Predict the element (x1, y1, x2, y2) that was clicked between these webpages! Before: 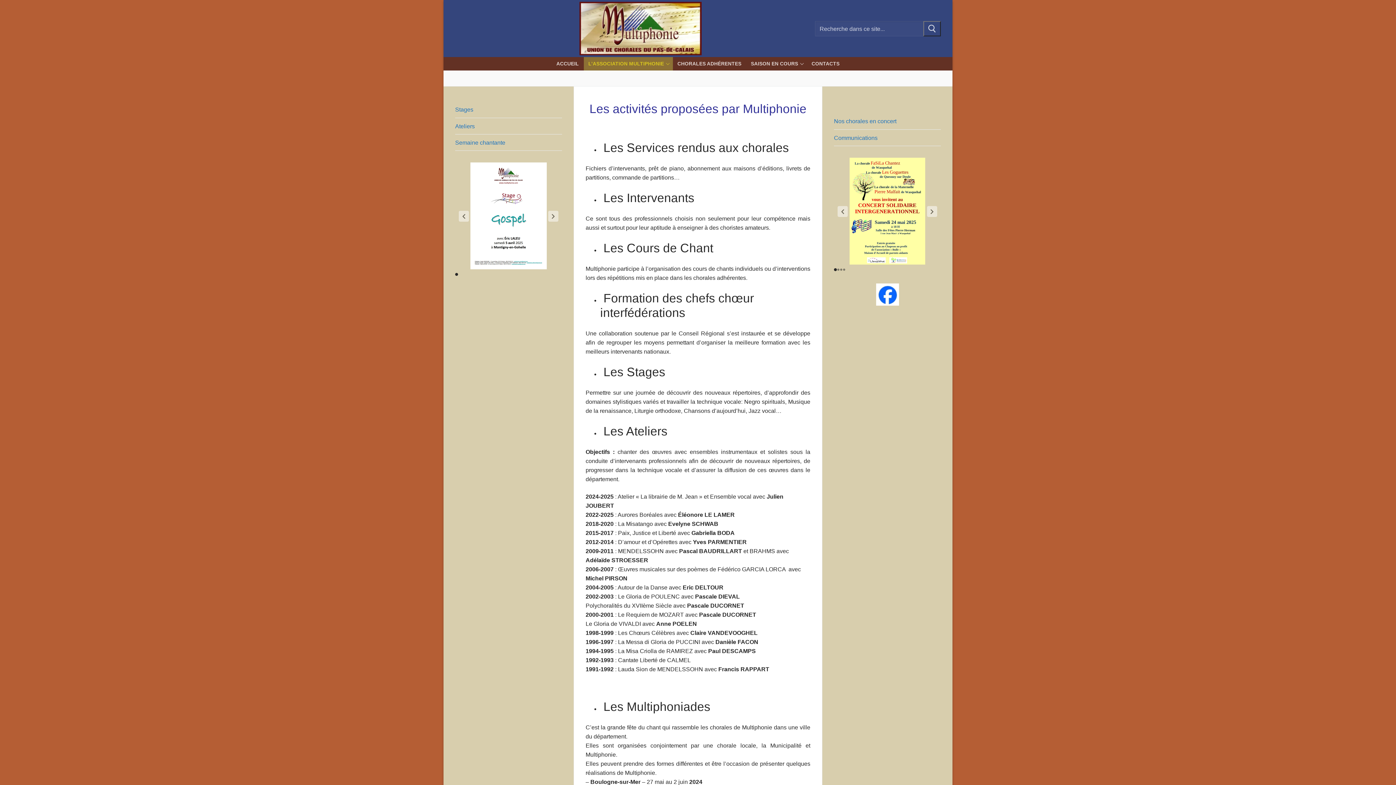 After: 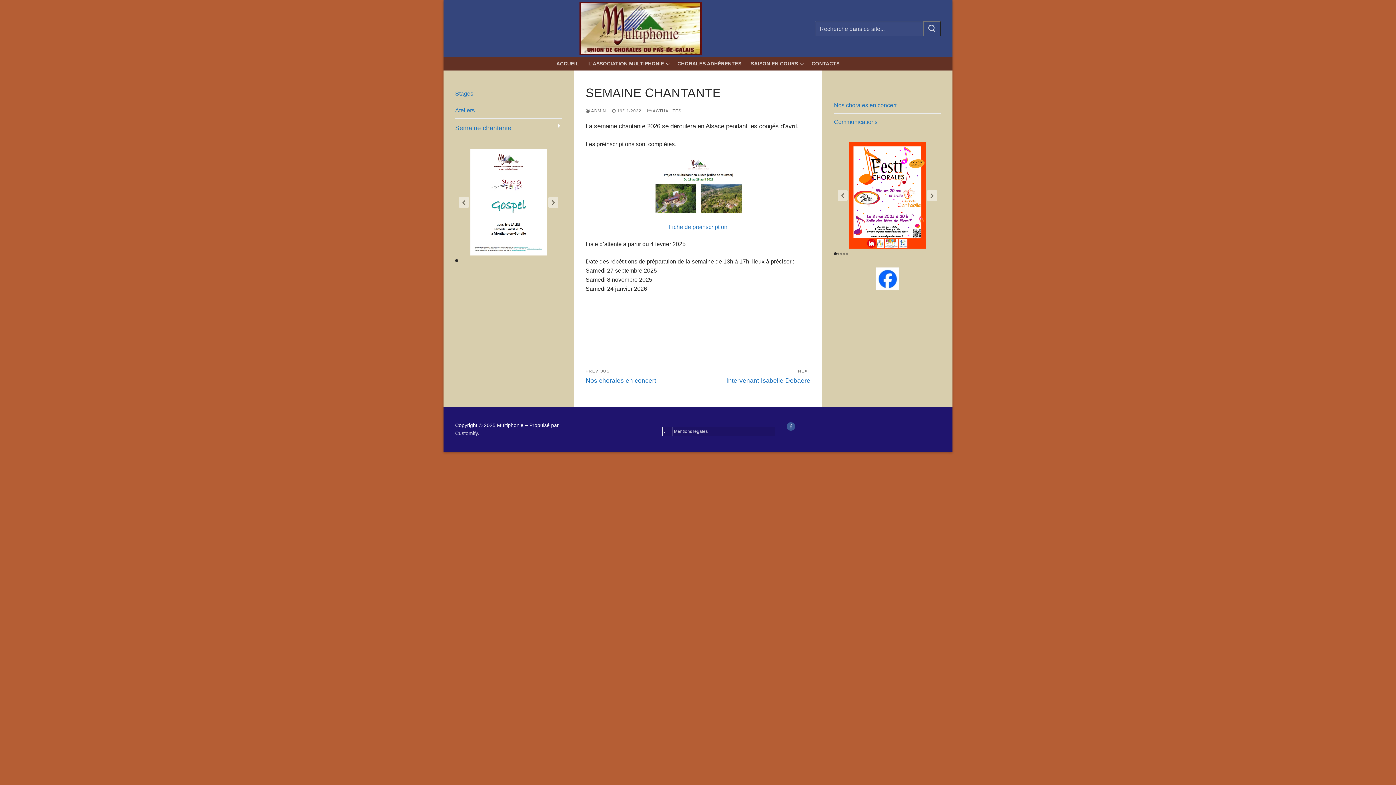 Action: label: Semaine chantante bbox: (455, 134, 562, 151)